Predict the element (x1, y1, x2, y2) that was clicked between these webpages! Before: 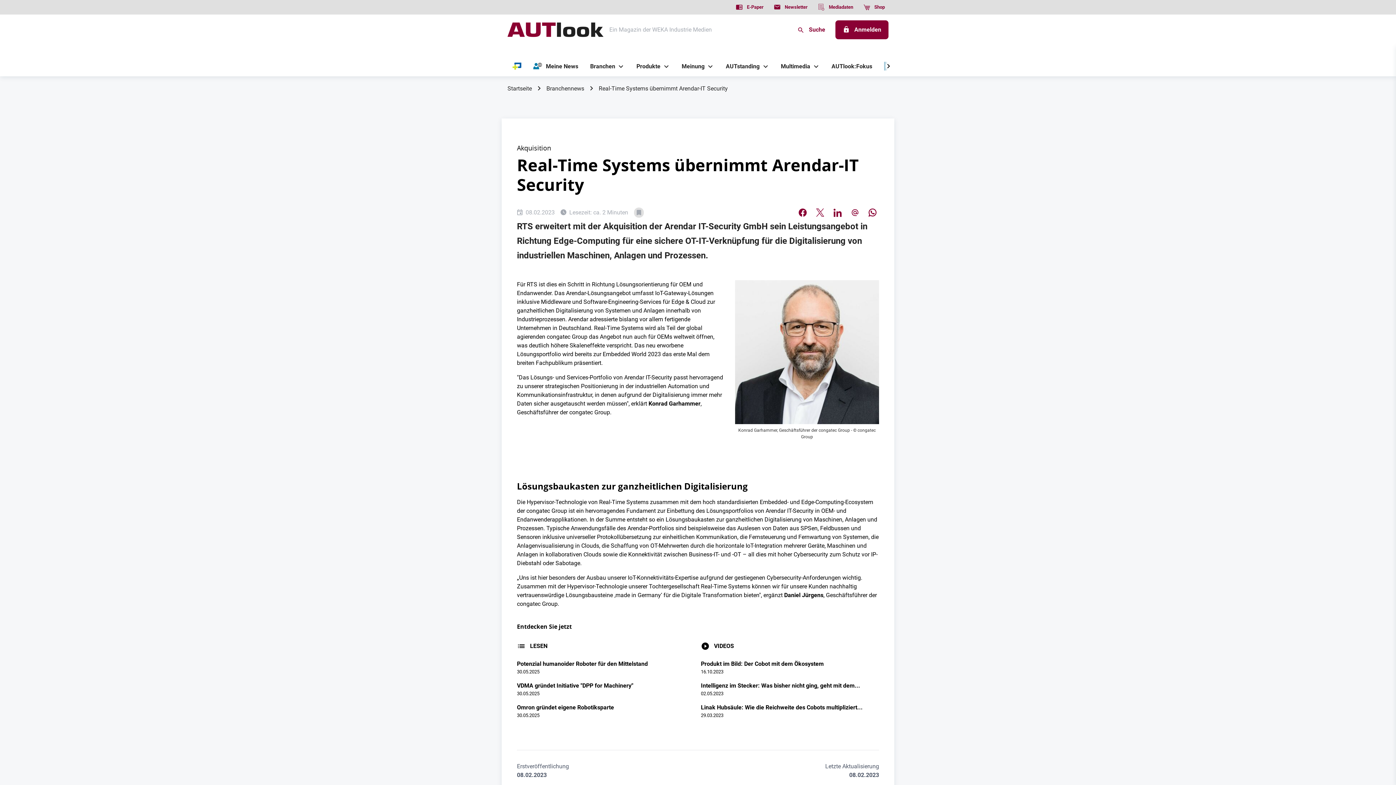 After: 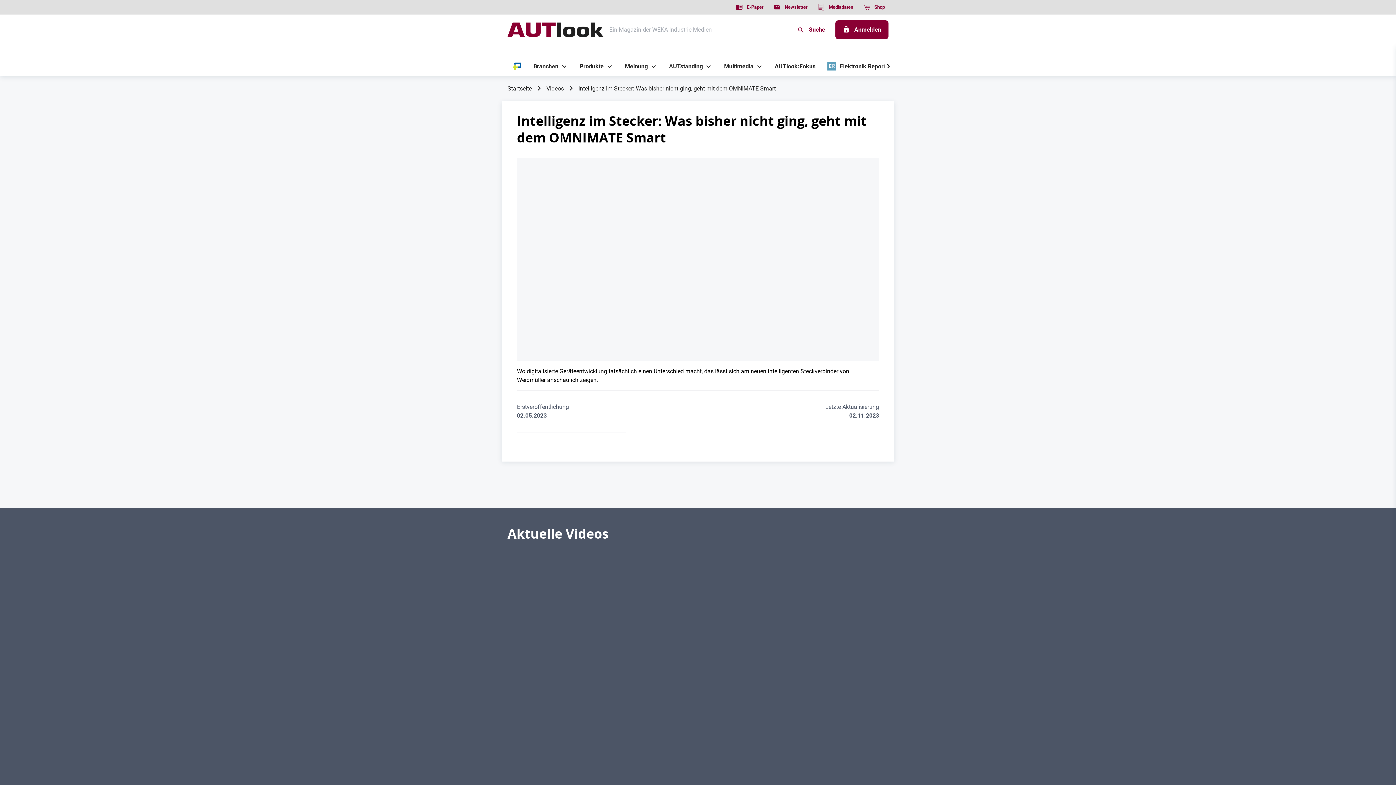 Action: label: Intelligenz im Stecker: Was bisher nicht ging, geht mit dem... bbox: (701, 682, 860, 689)